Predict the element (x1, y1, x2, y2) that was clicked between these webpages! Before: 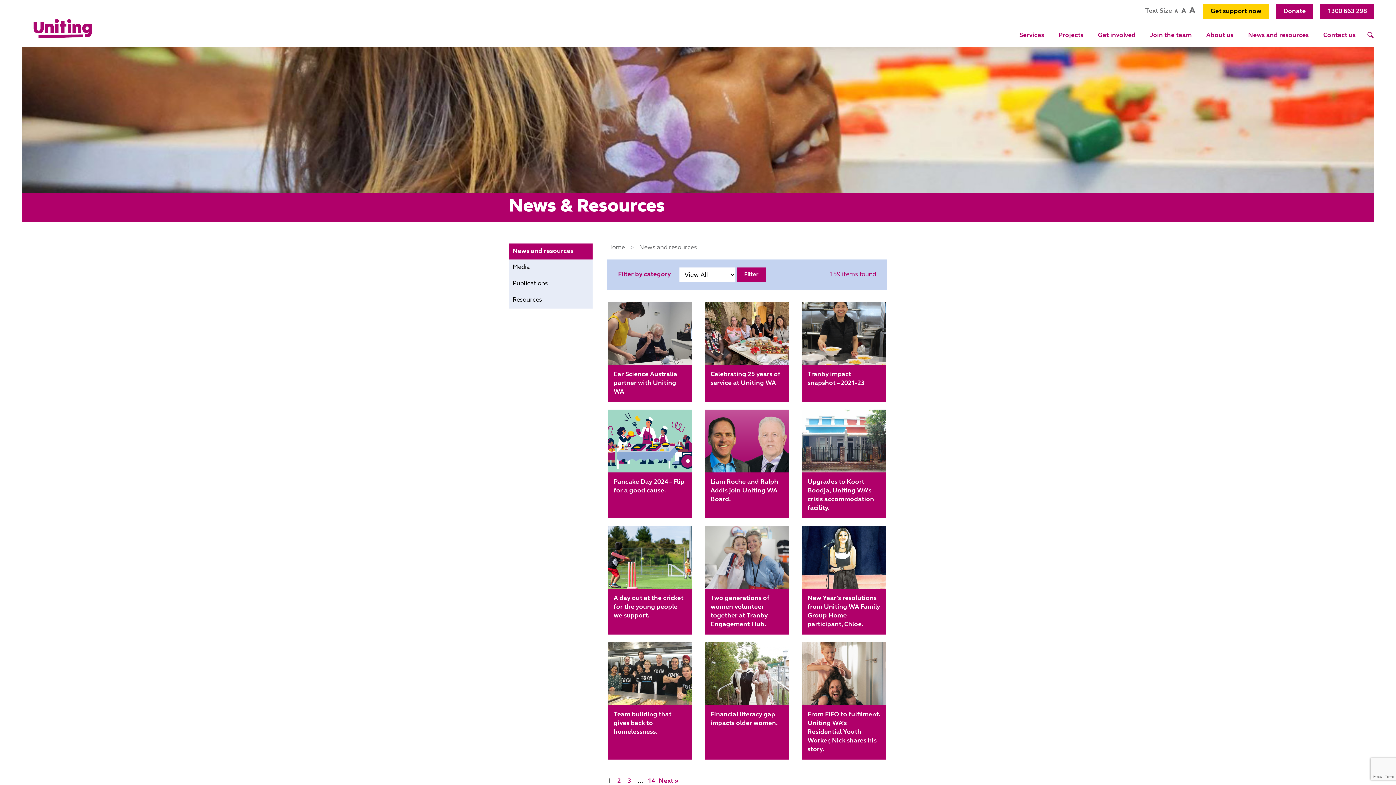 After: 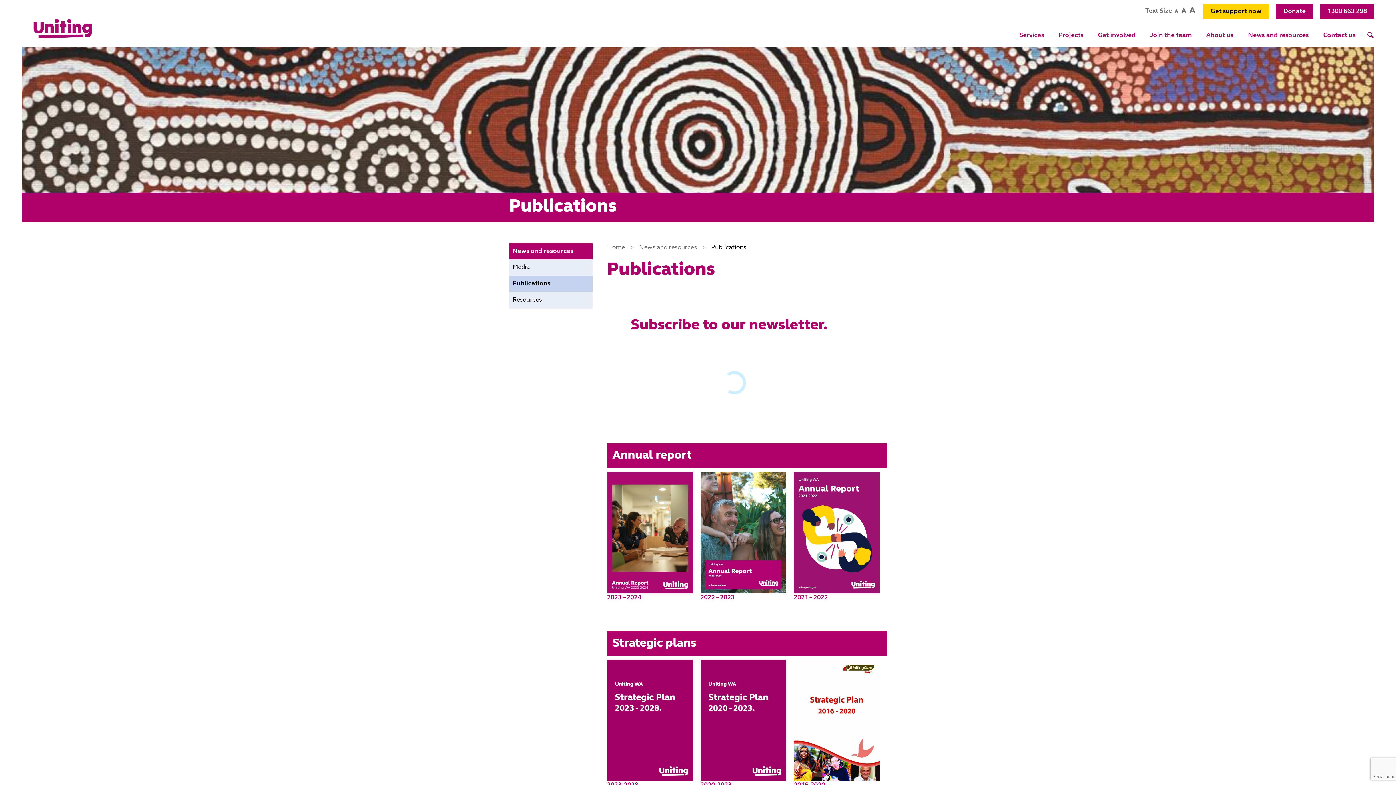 Action: bbox: (509, 276, 592, 292) label: Publications